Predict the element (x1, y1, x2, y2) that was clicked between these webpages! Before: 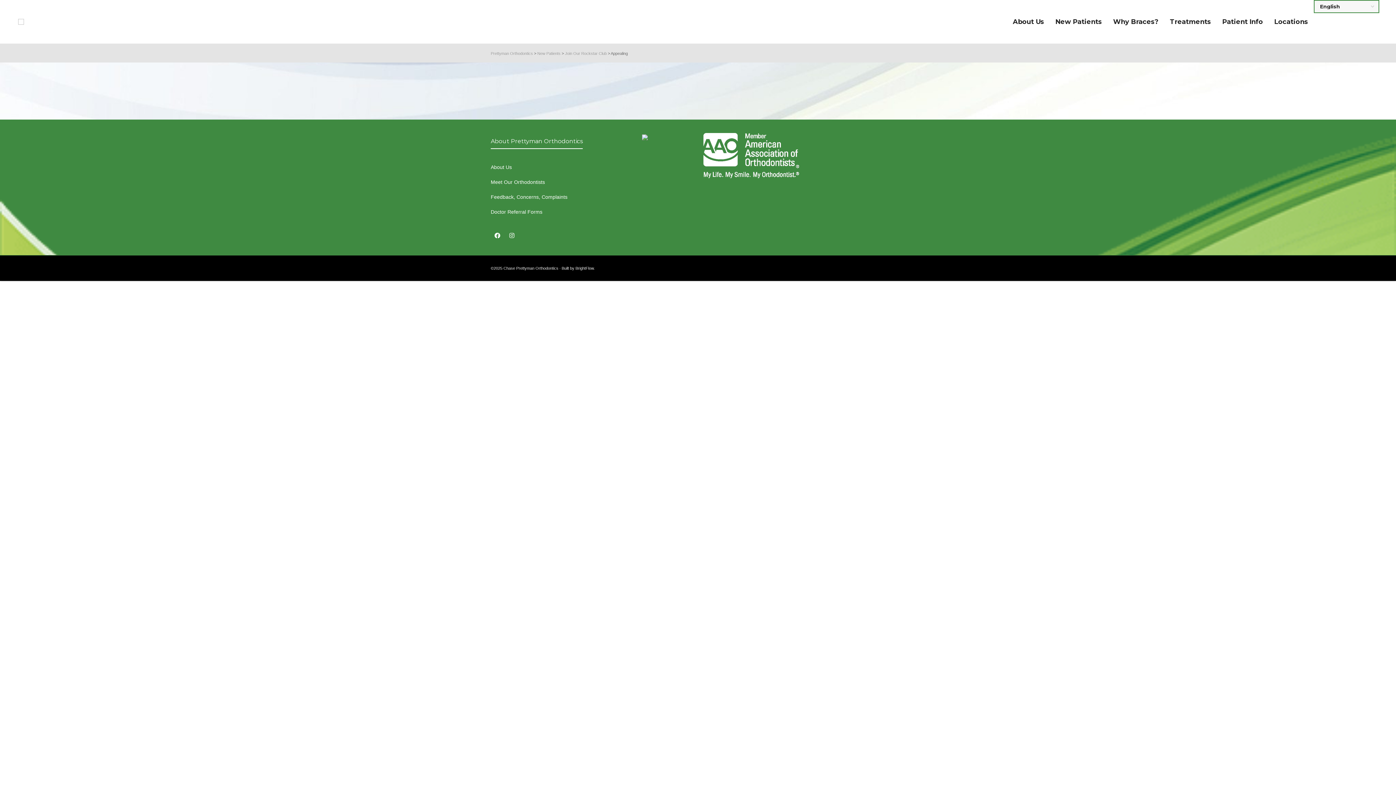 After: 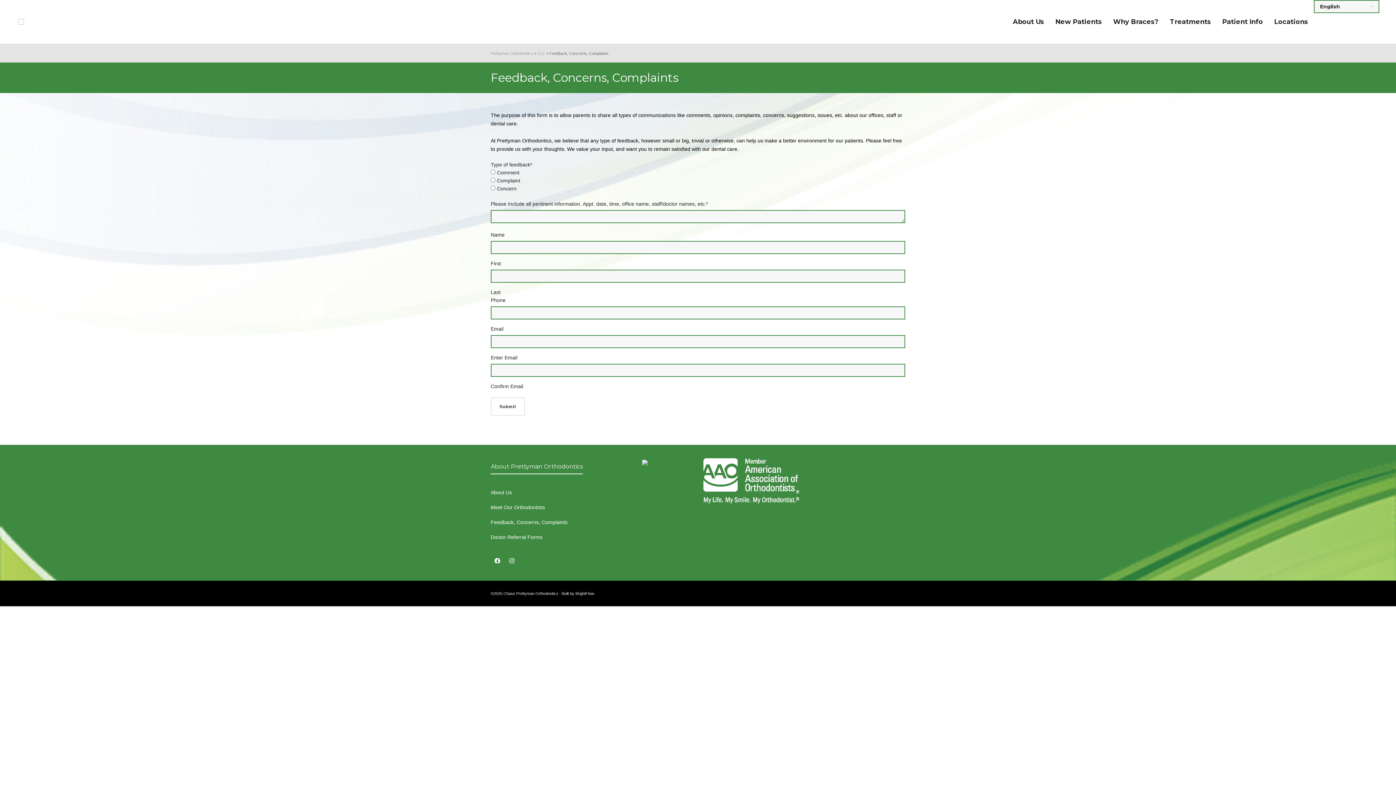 Action: label: Feedback, Concerns, Complaints bbox: (490, 189, 586, 204)